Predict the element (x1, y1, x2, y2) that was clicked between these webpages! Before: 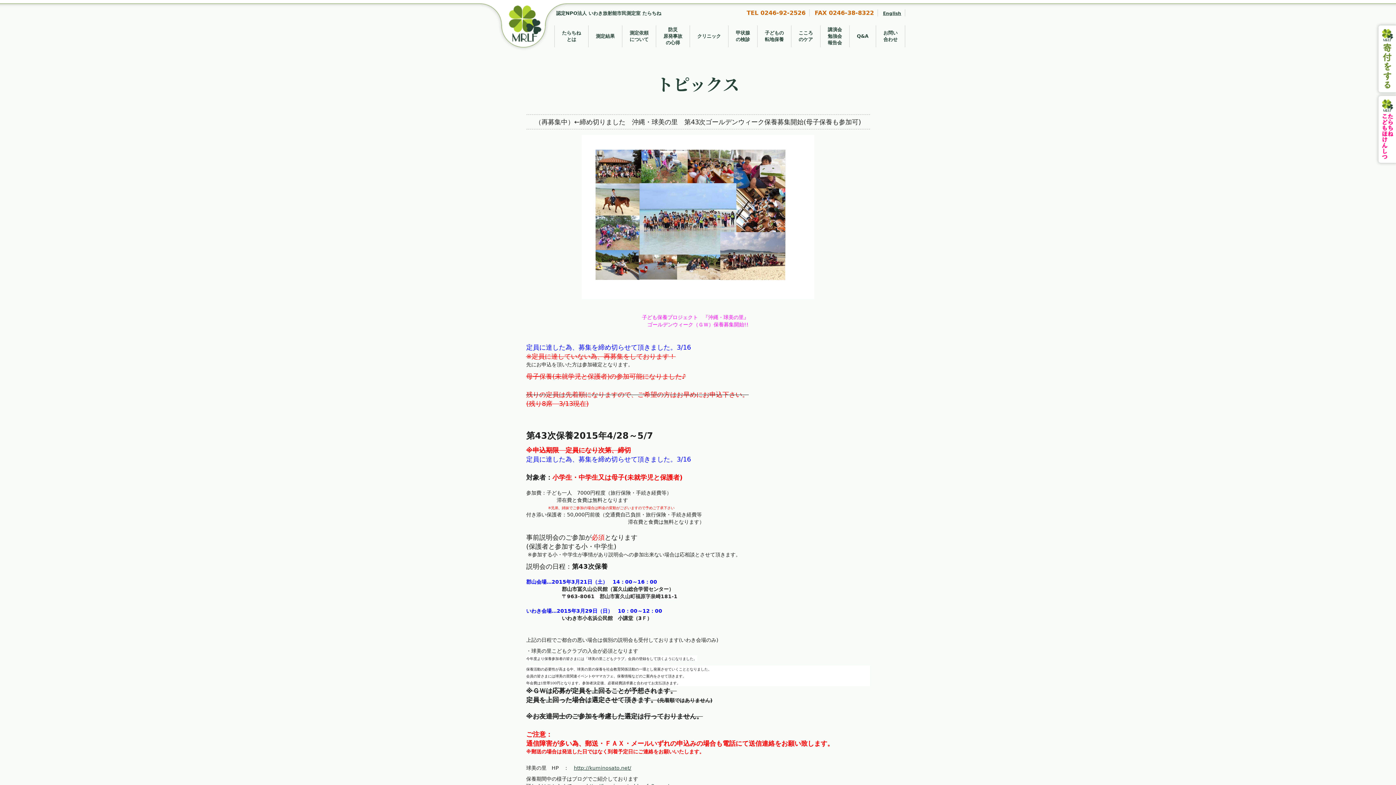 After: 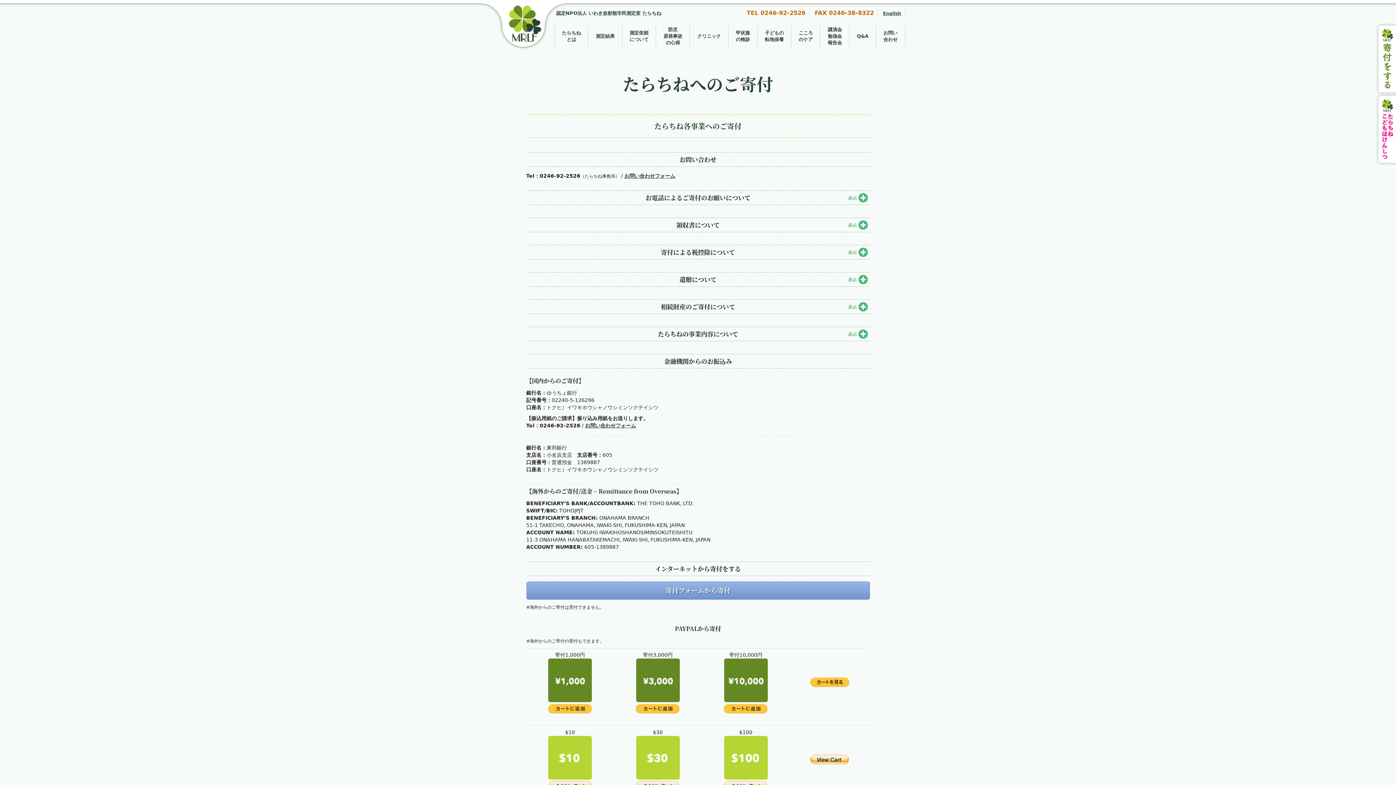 Action: bbox: (1378, 25, 1396, 92)